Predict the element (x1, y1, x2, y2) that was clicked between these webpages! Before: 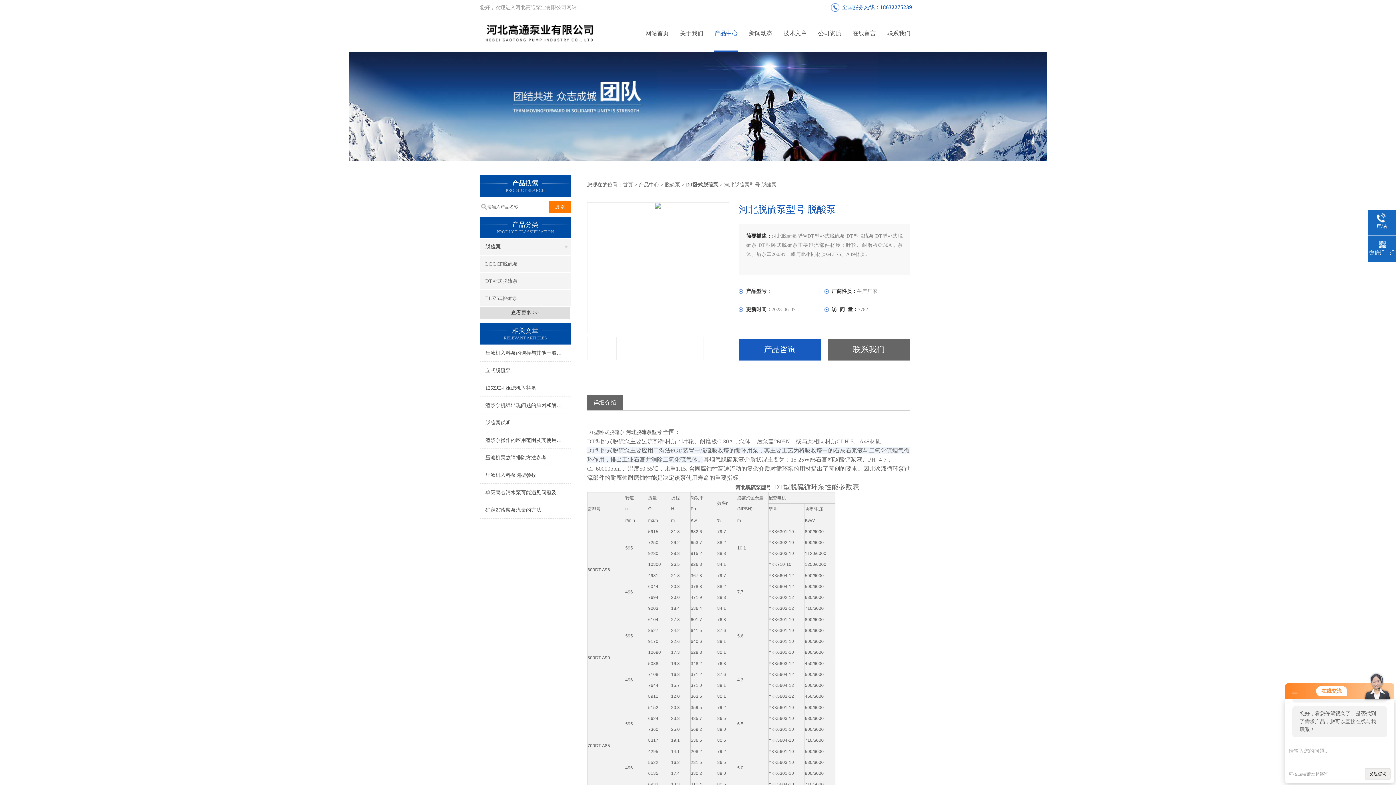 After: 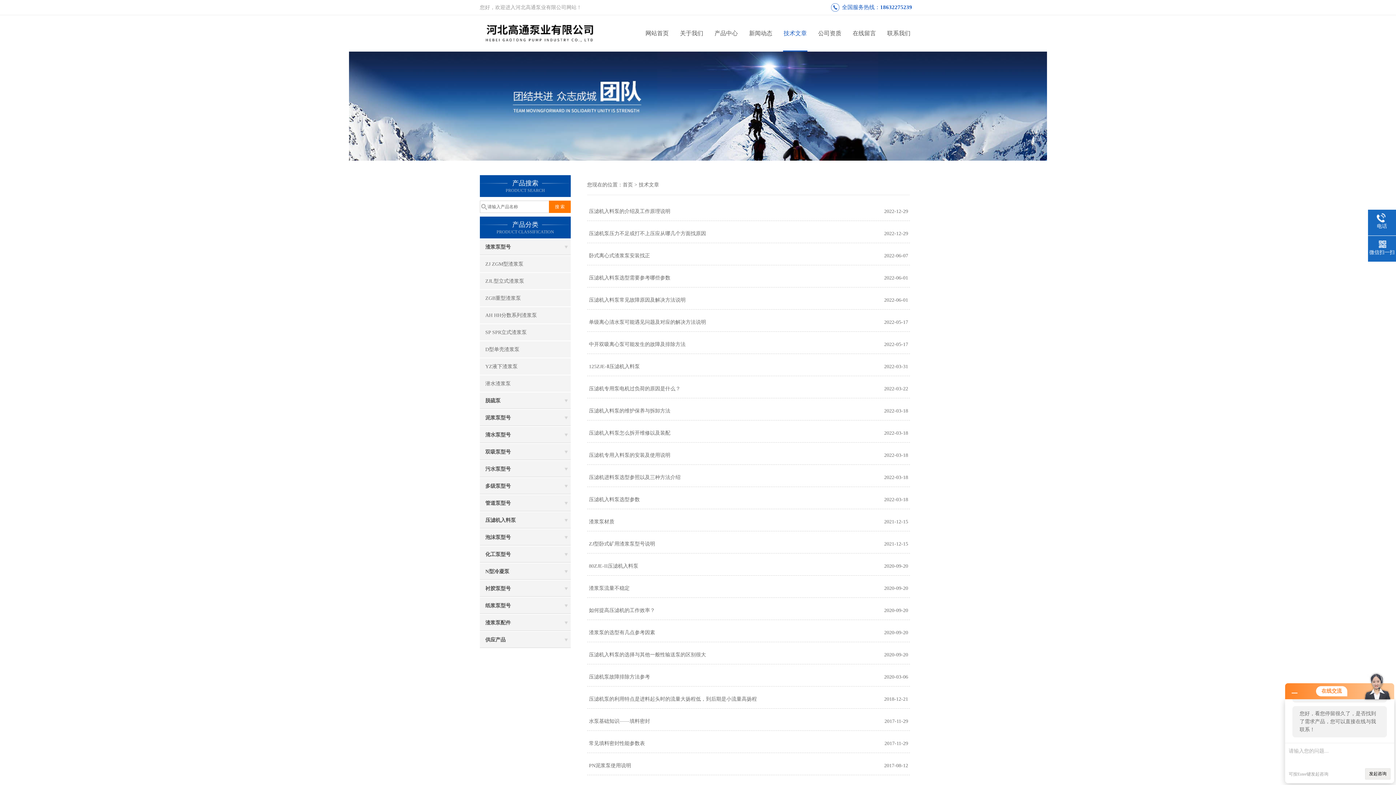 Action: label: 技术文章 bbox: (778, 15, 812, 51)